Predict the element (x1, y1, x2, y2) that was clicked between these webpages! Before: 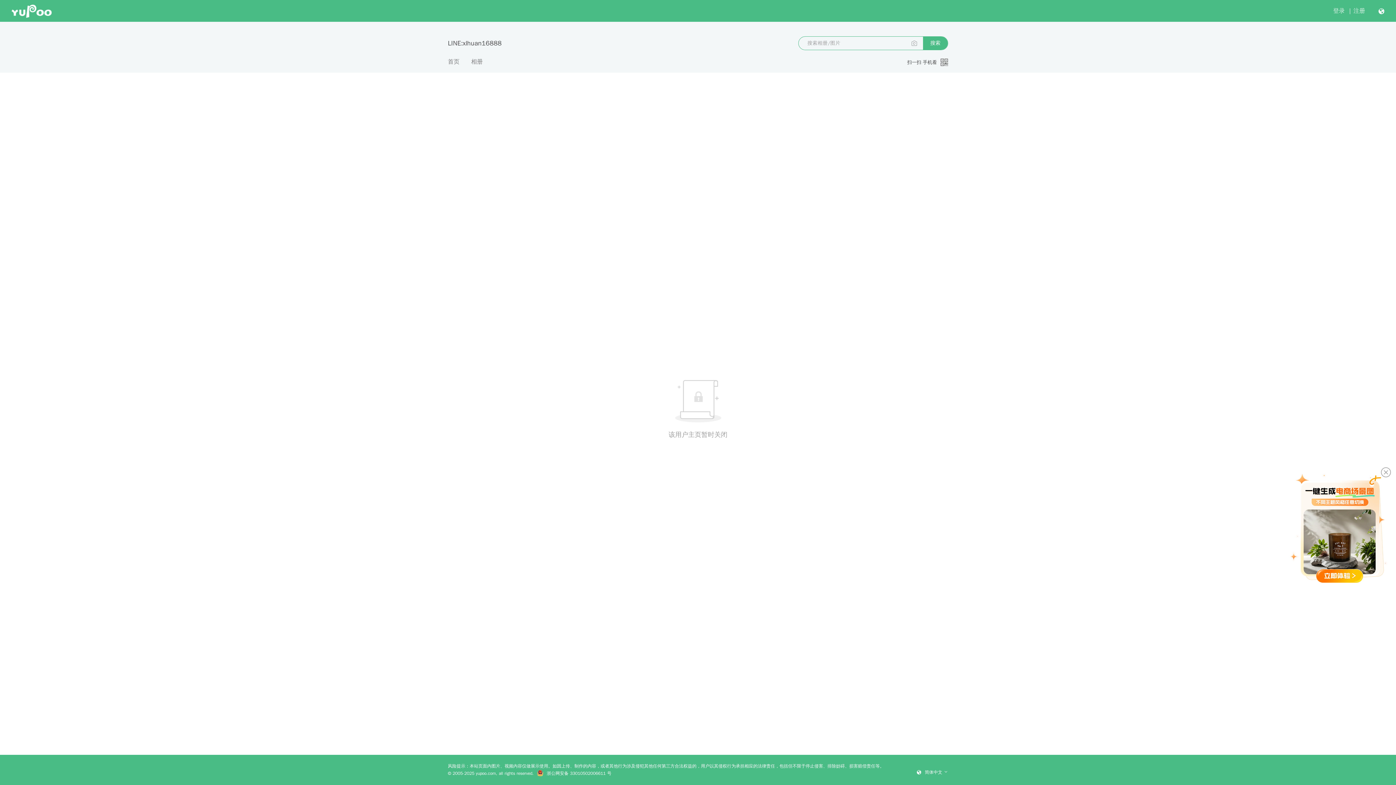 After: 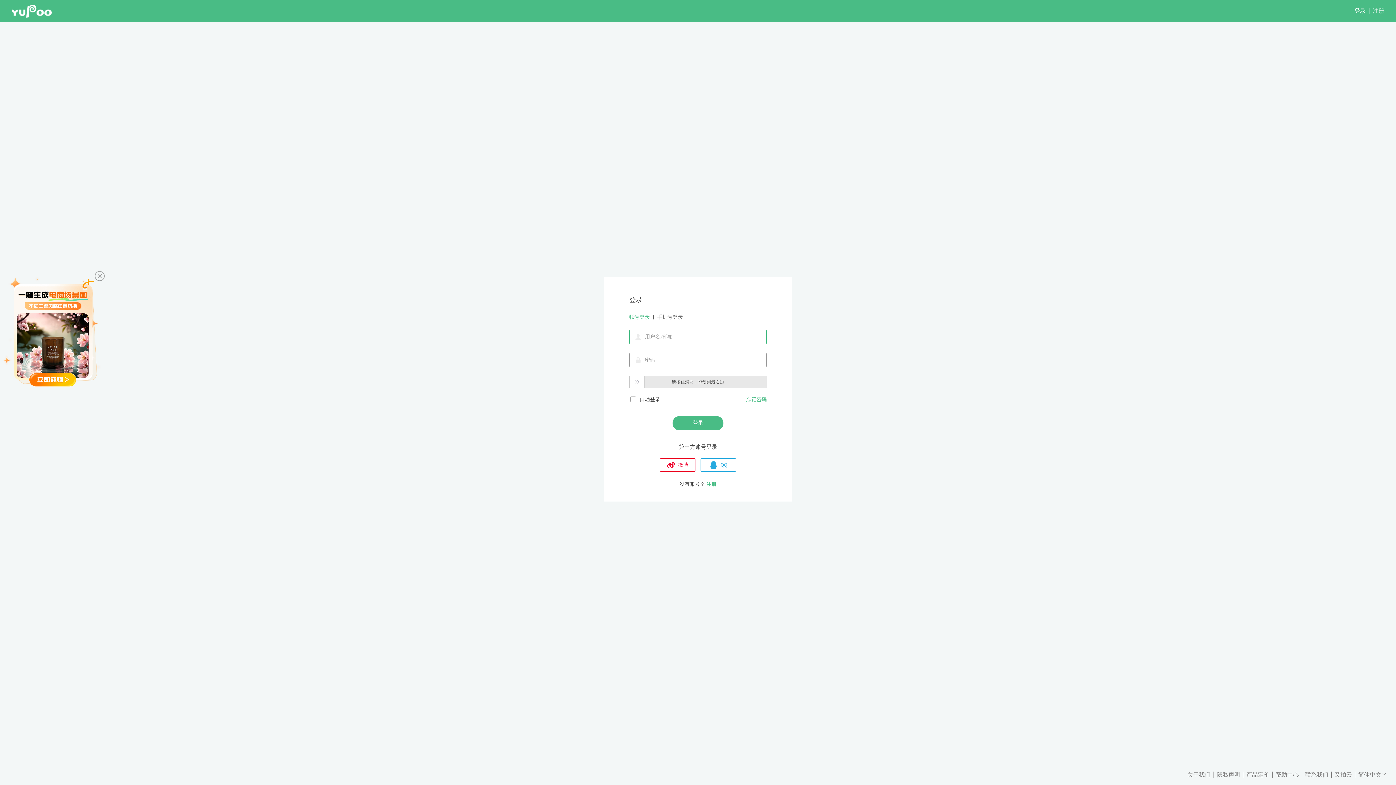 Action: label: 登录 bbox: (1333, 7, 1345, 14)